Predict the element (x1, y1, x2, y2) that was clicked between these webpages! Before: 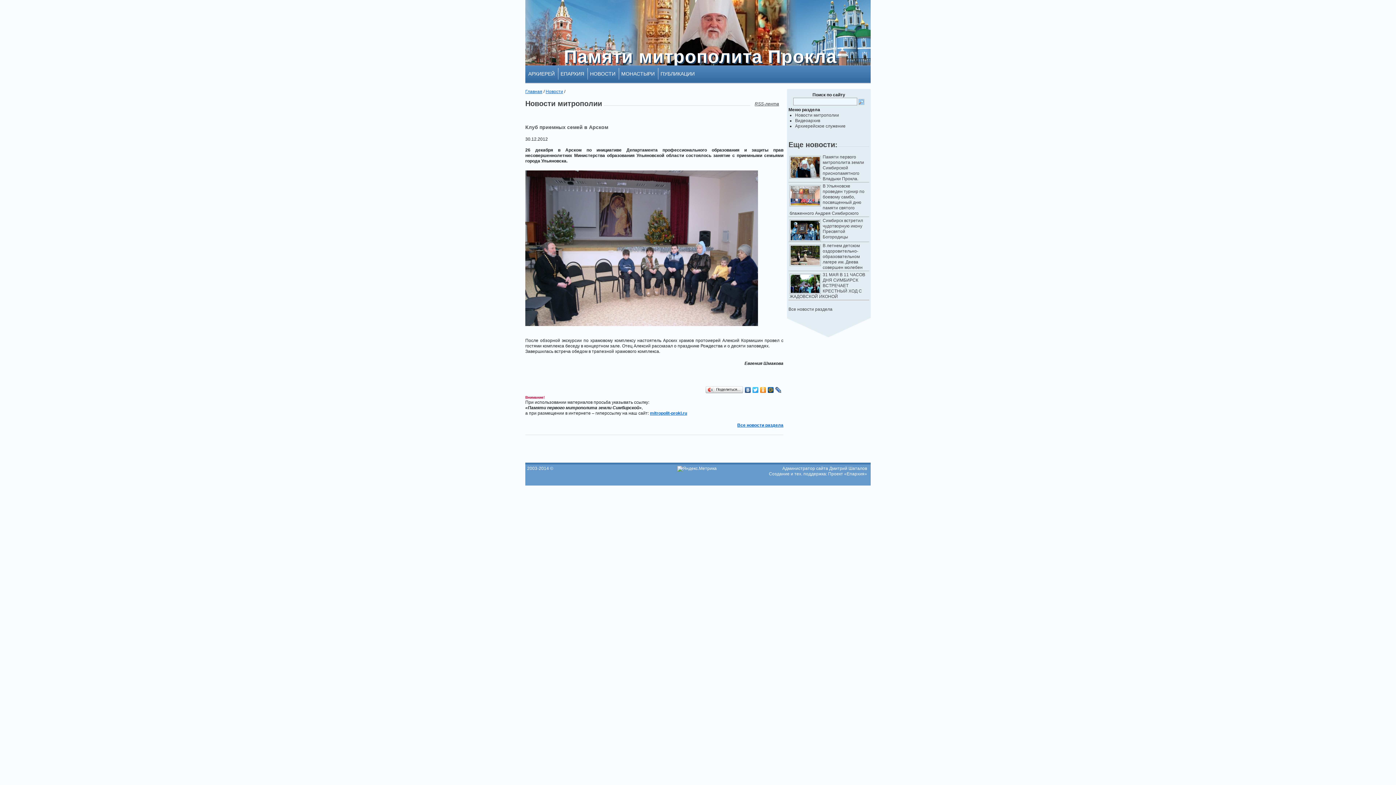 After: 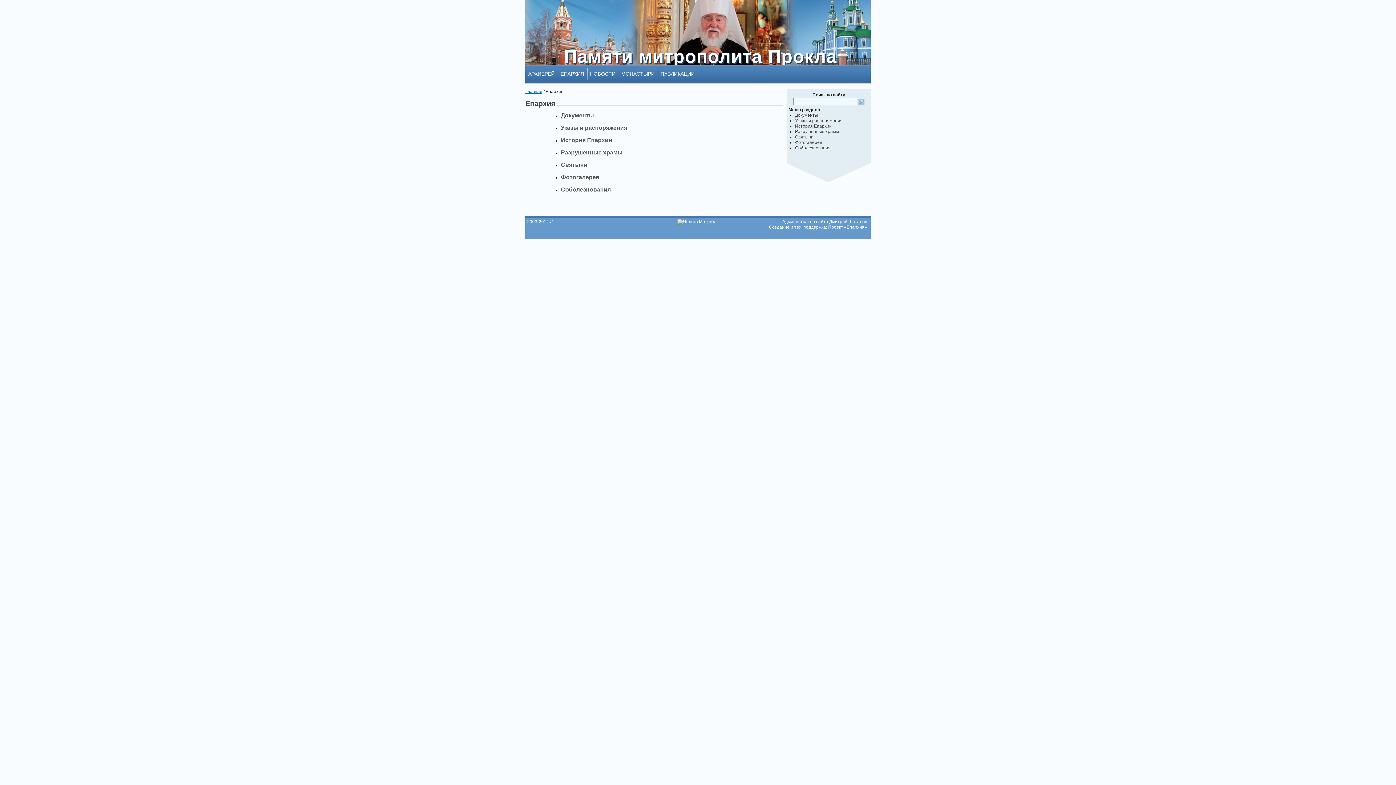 Action: label: ЕПАРХИЯ bbox: (560, 65, 584, 81)